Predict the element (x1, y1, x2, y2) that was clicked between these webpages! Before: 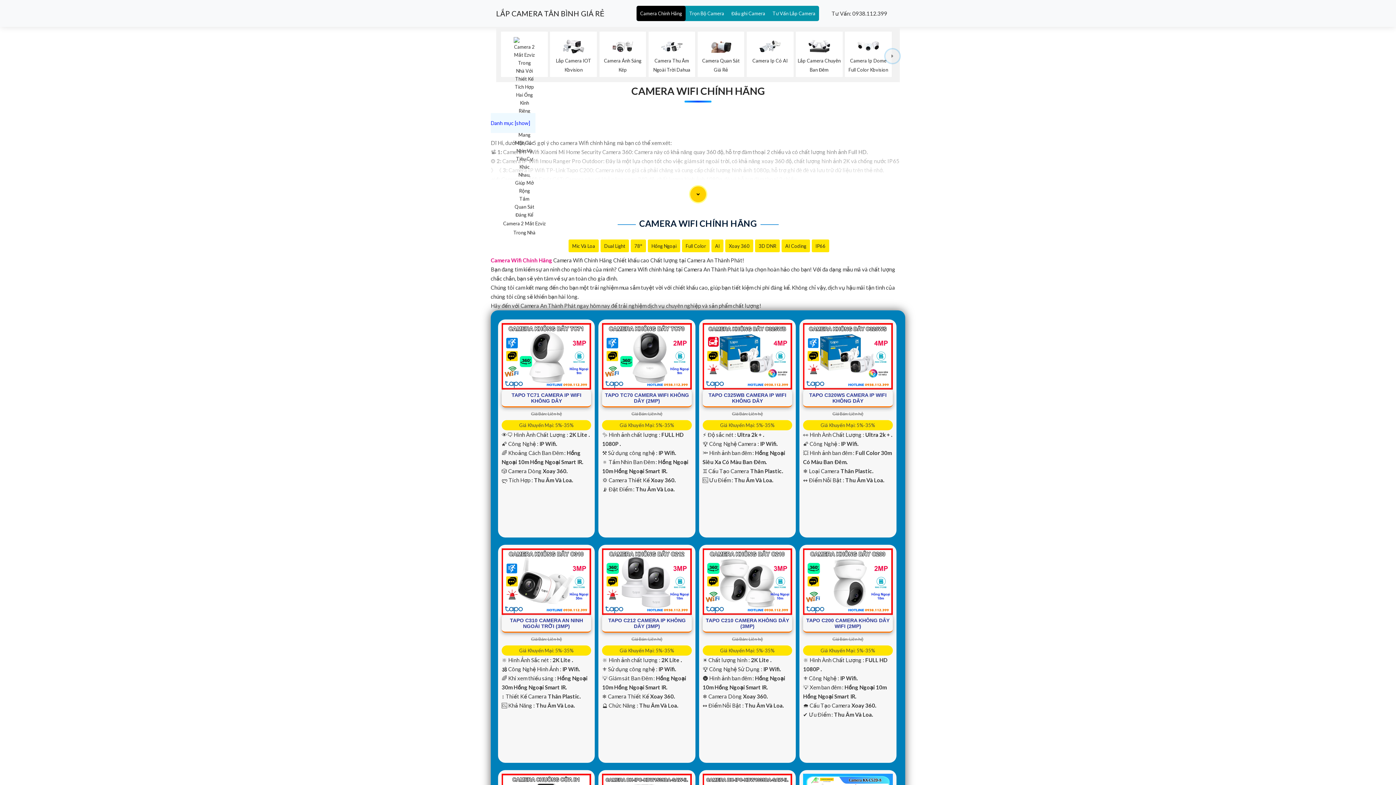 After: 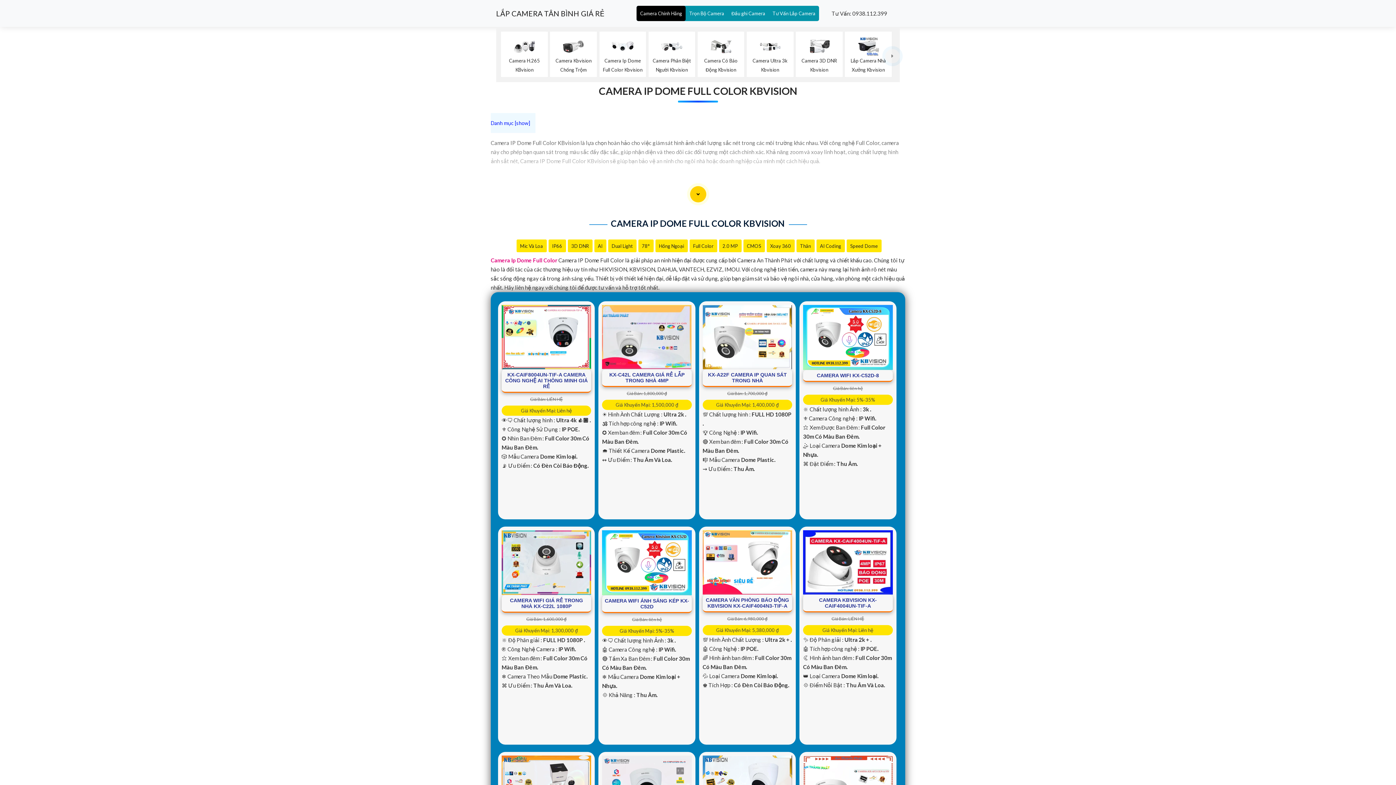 Action: label: Camera Ip Dome Full Color Kbvision bbox: (847, 37, 890, 72)